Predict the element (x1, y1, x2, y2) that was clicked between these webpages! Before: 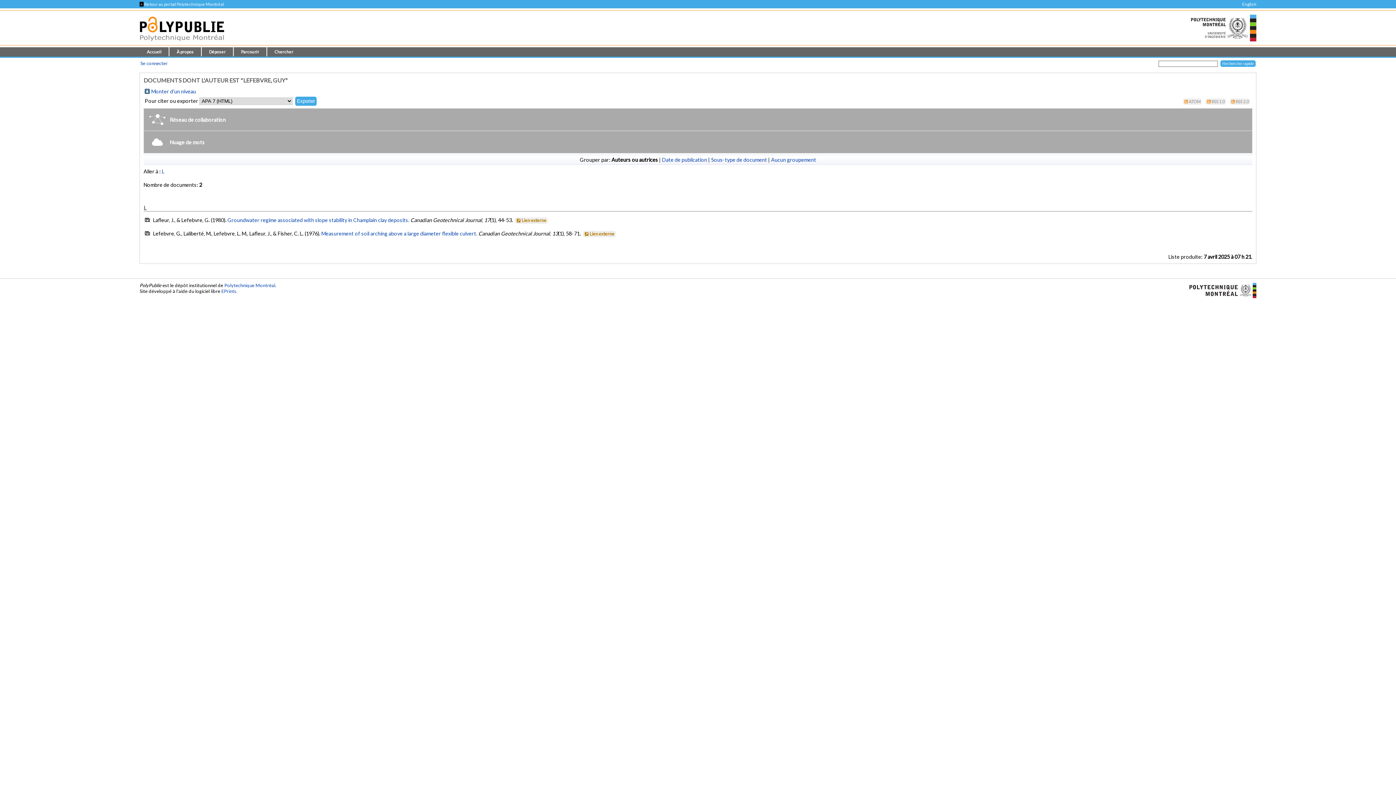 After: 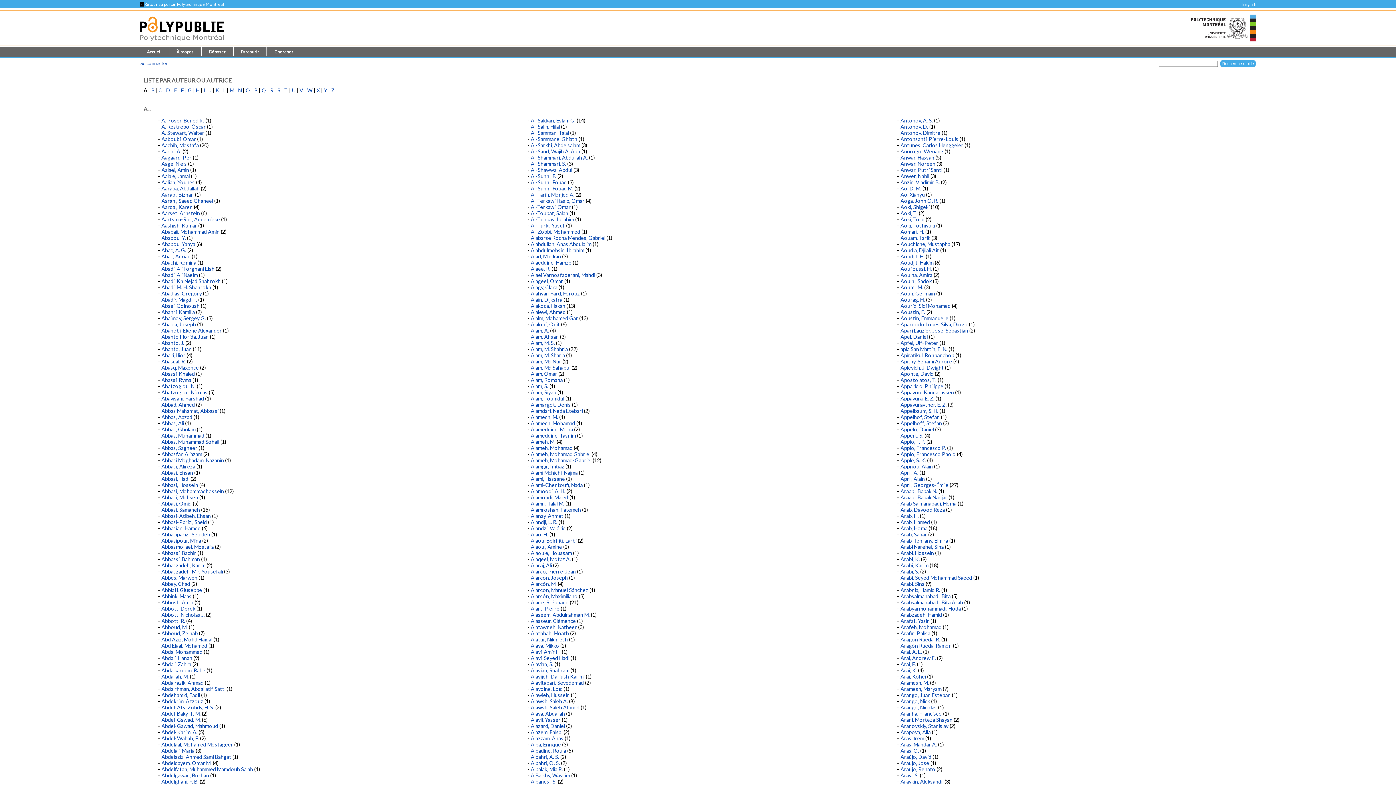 Action: label: Monter d'un niveau bbox: (151, 88, 196, 94)